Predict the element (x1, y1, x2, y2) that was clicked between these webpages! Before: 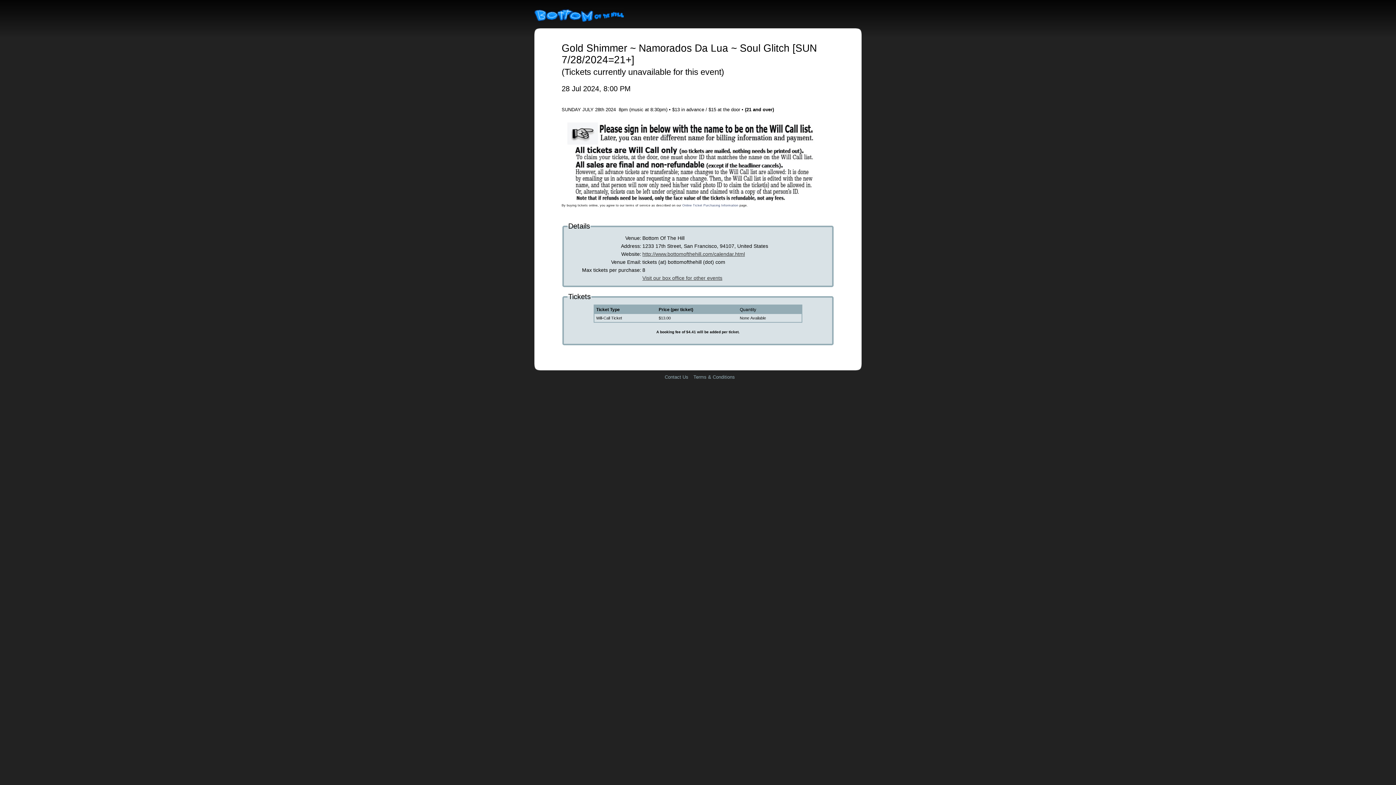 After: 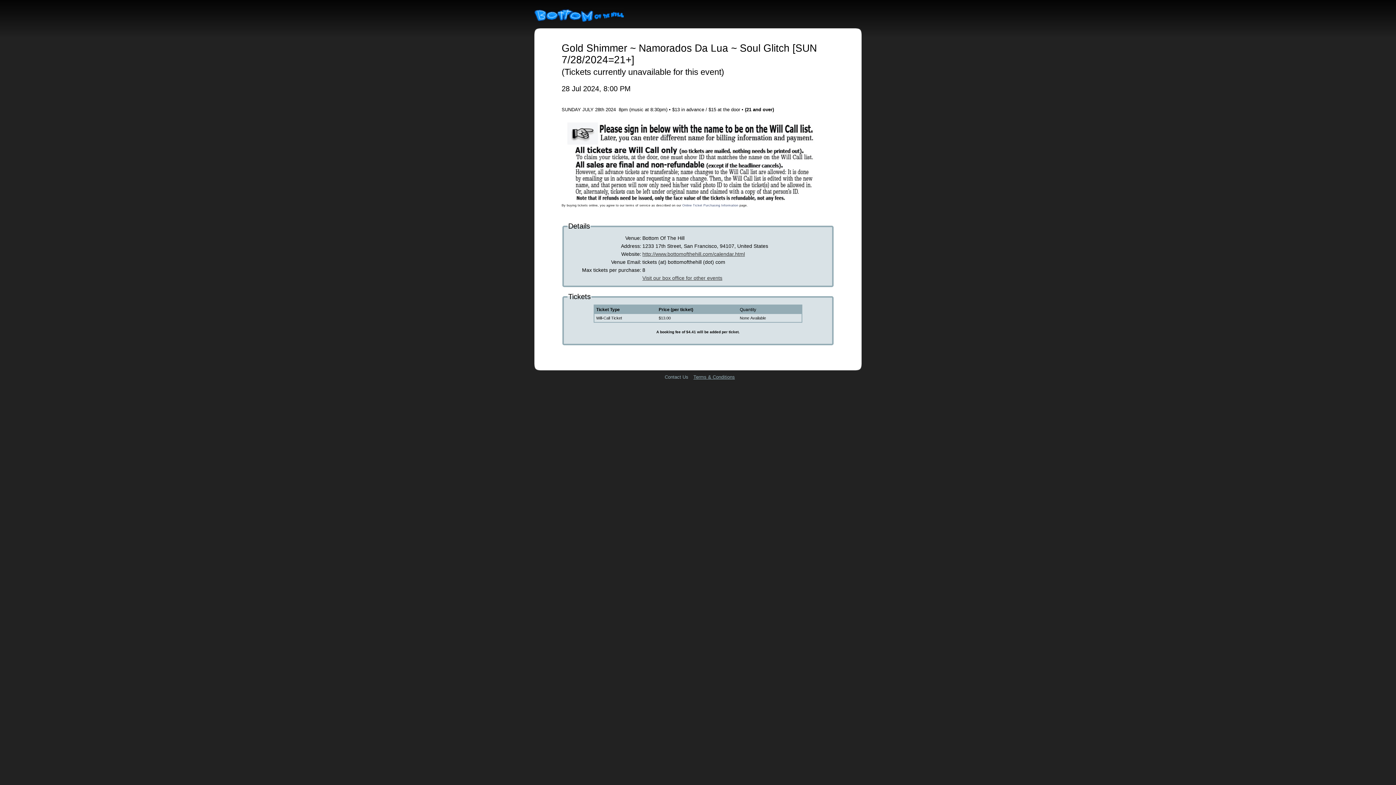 Action: bbox: (693, 374, 735, 380) label: Terms & Conditions